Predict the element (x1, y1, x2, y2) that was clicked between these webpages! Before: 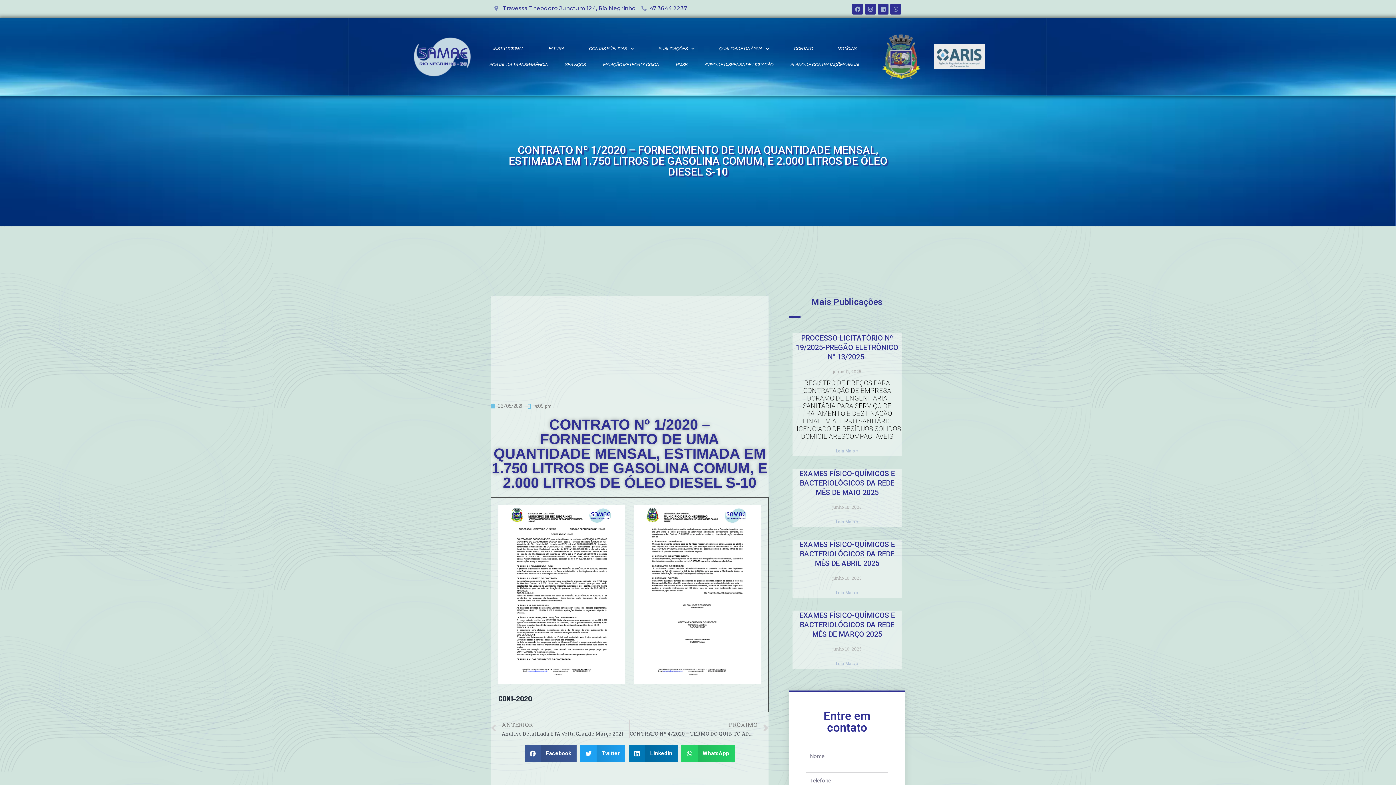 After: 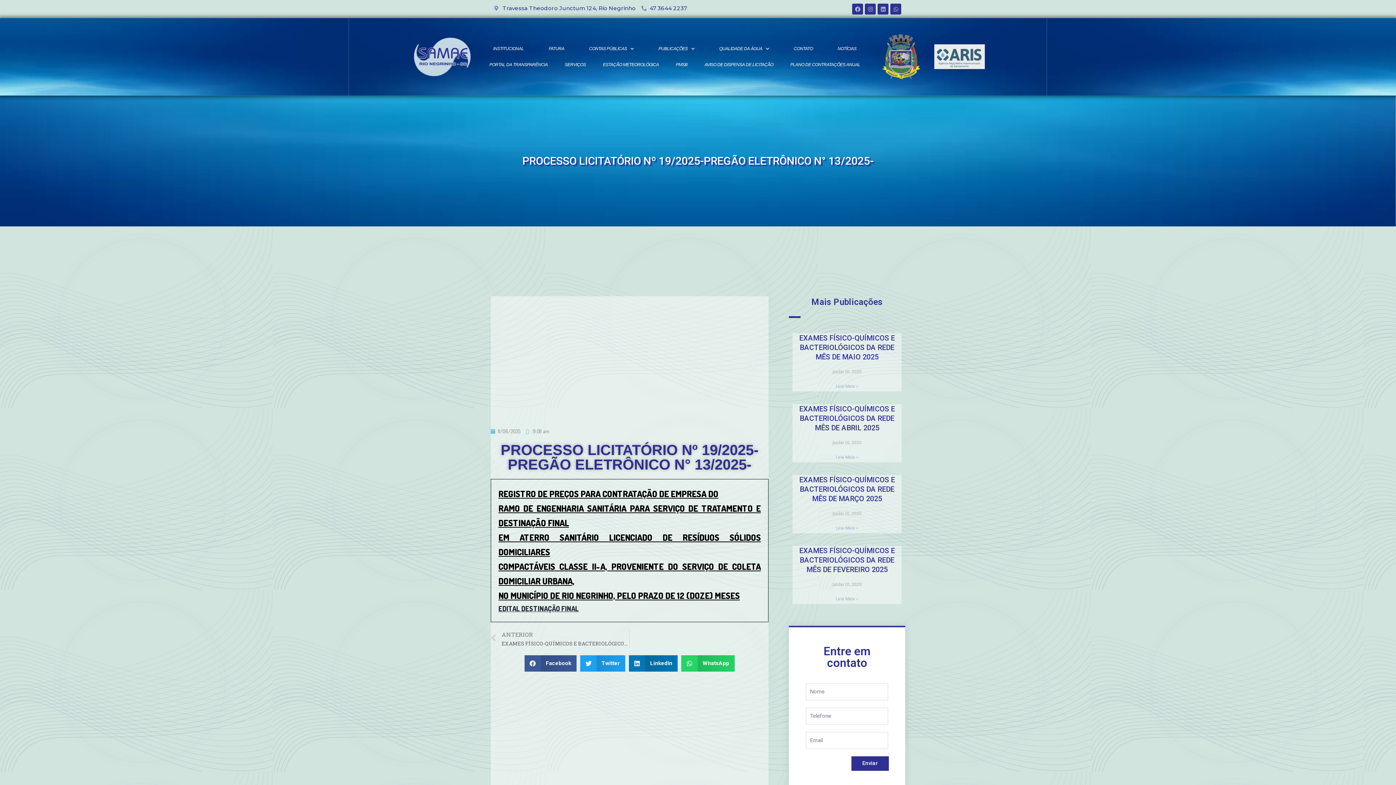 Action: bbox: (836, 448, 858, 453) label: Leia Mais »